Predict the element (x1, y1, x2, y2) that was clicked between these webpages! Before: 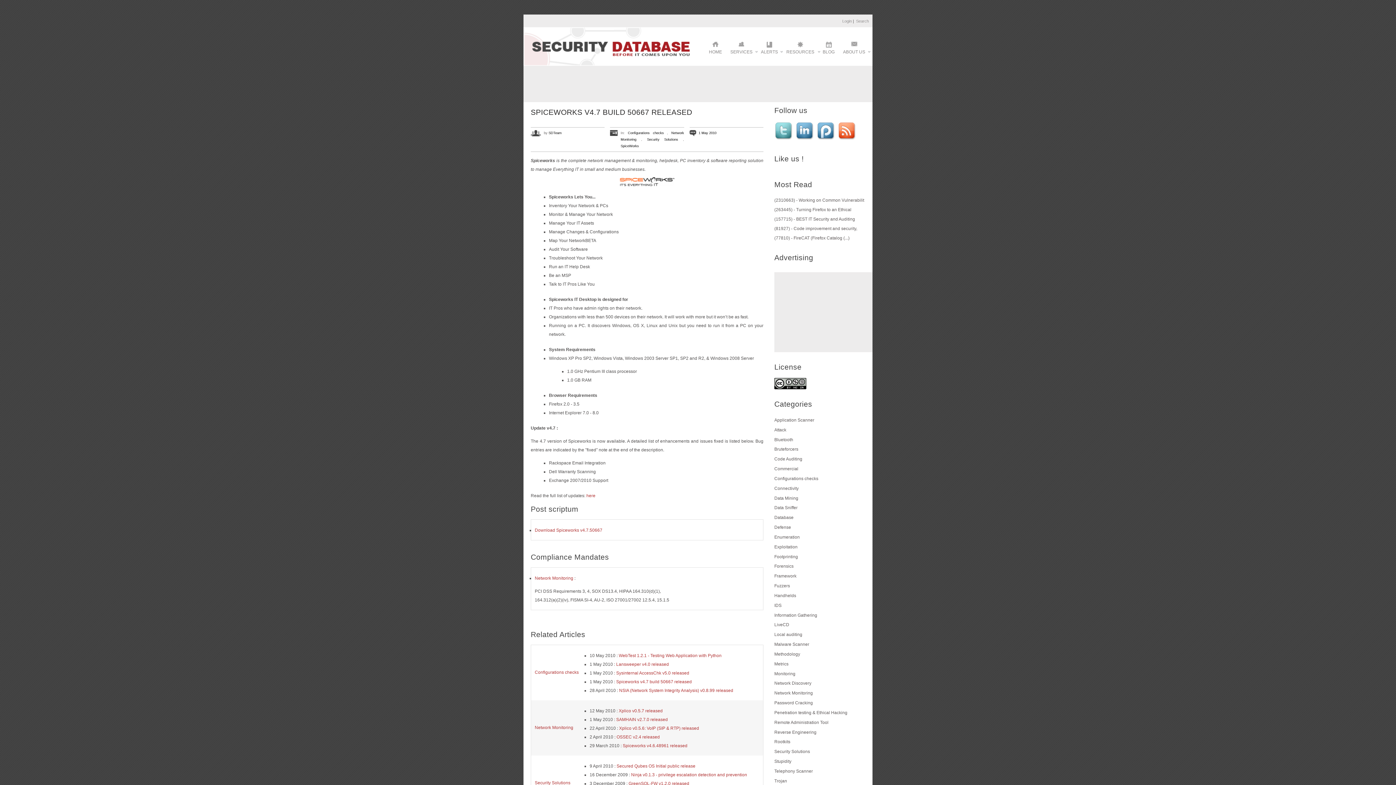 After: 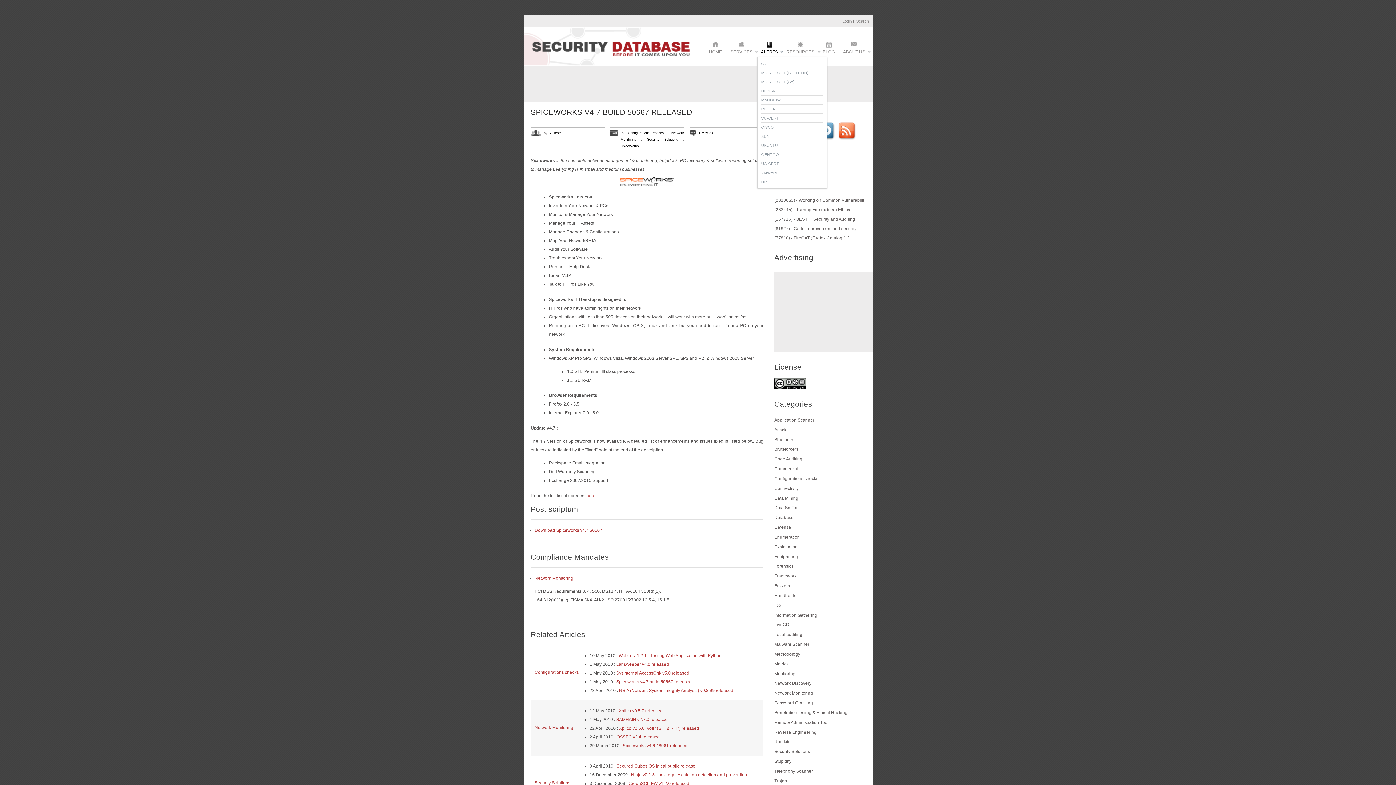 Action: label: ALERTS
» bbox: (761, 41, 778, 57)